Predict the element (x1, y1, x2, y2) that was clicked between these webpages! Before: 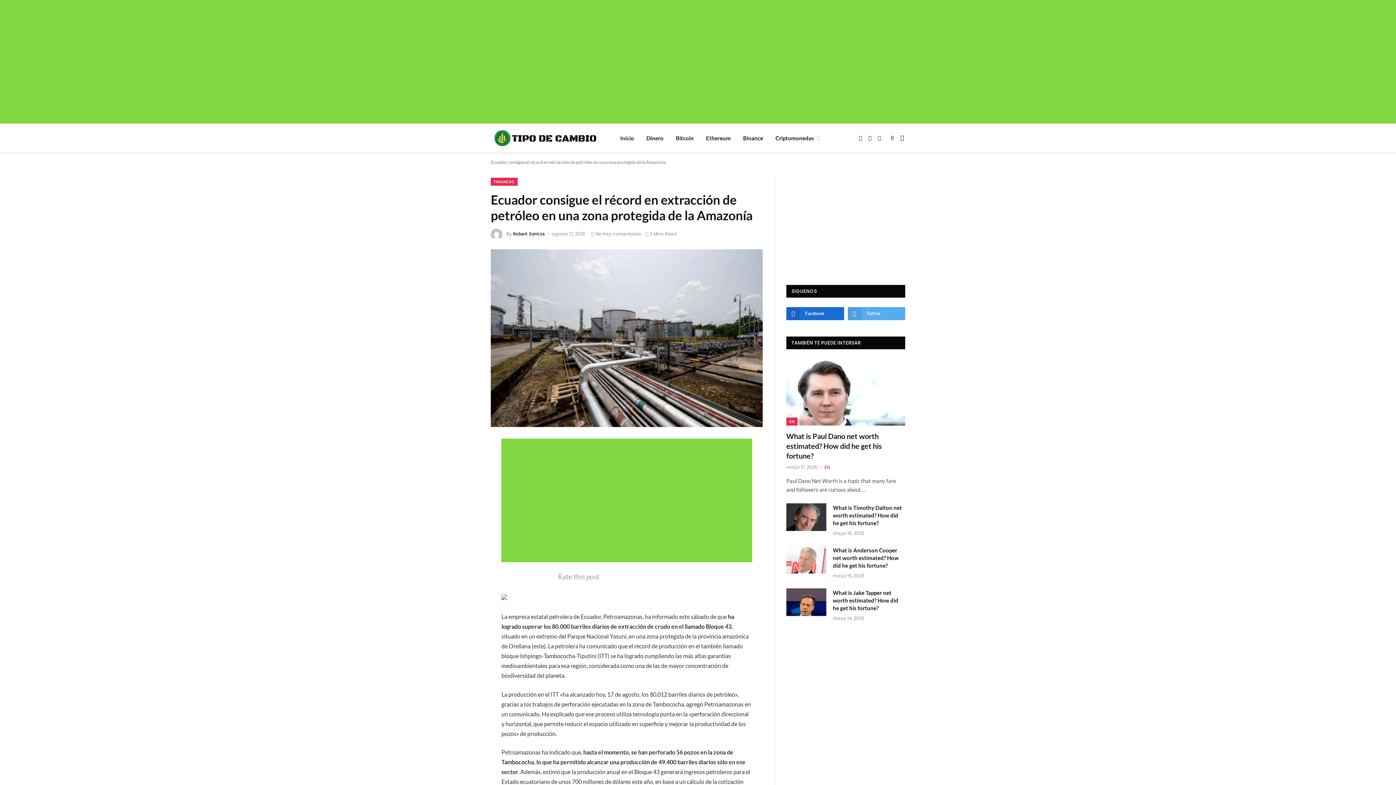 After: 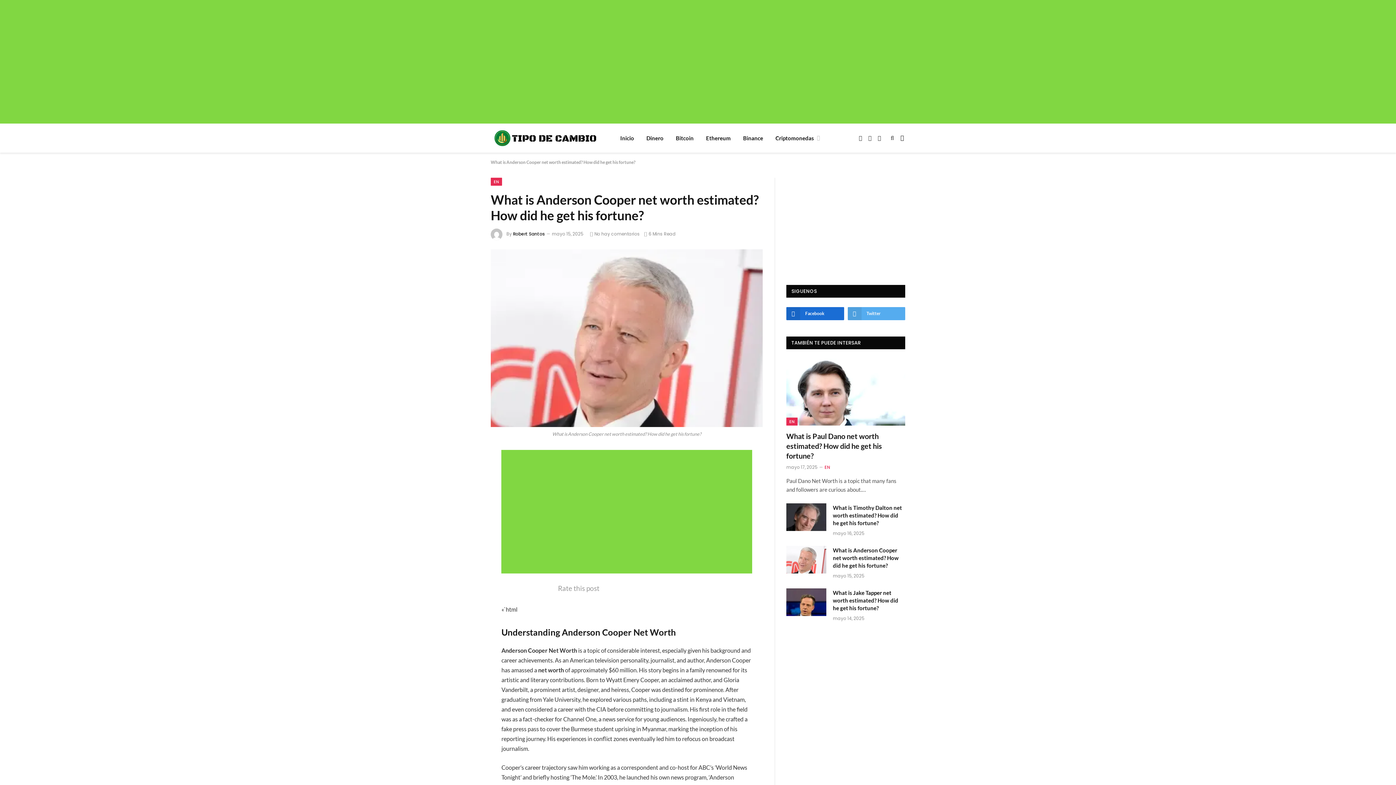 Action: bbox: (833, 546, 905, 569) label: What is Anderson Cooper net worth estimated? How did he get his fortune?